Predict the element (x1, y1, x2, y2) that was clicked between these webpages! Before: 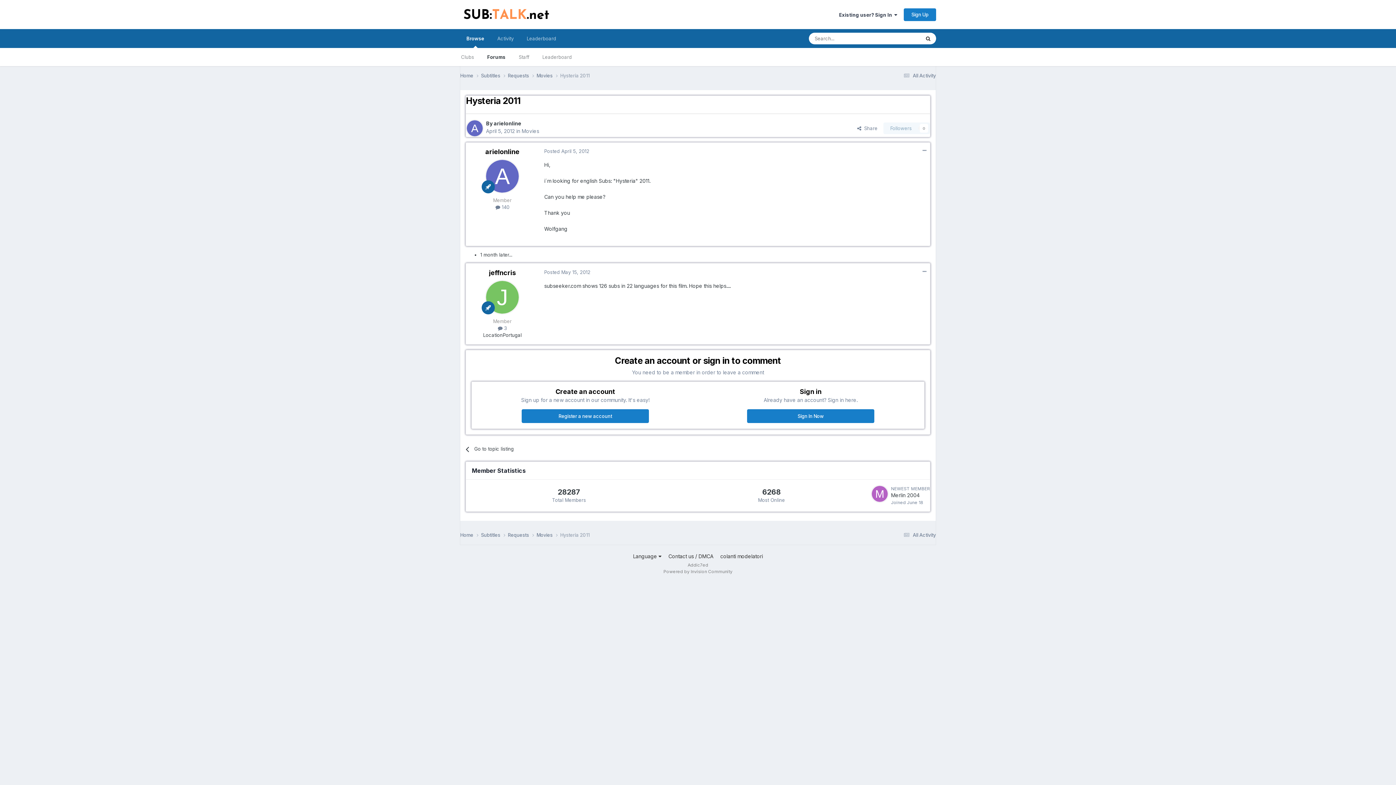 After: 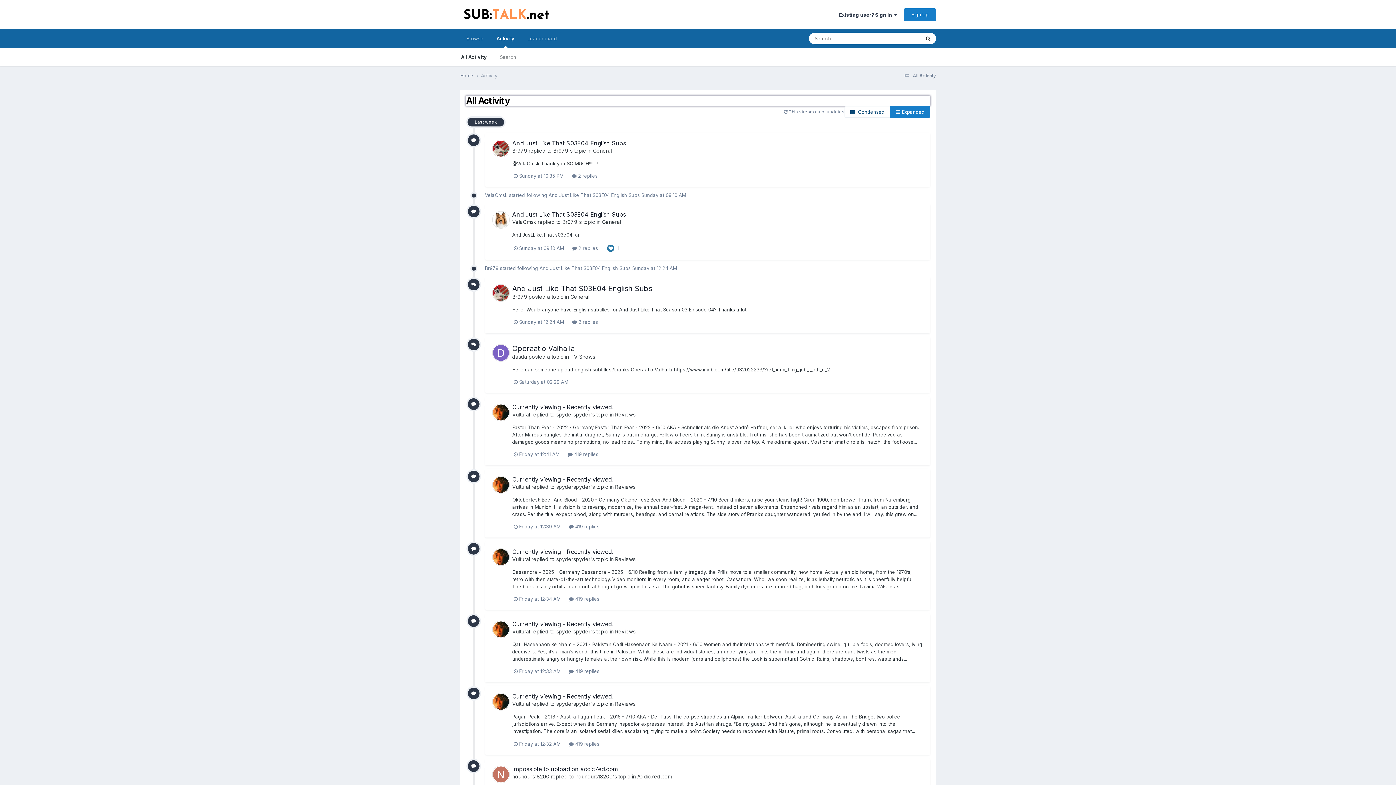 Action: label: Activity bbox: (490, 29, 520, 48)